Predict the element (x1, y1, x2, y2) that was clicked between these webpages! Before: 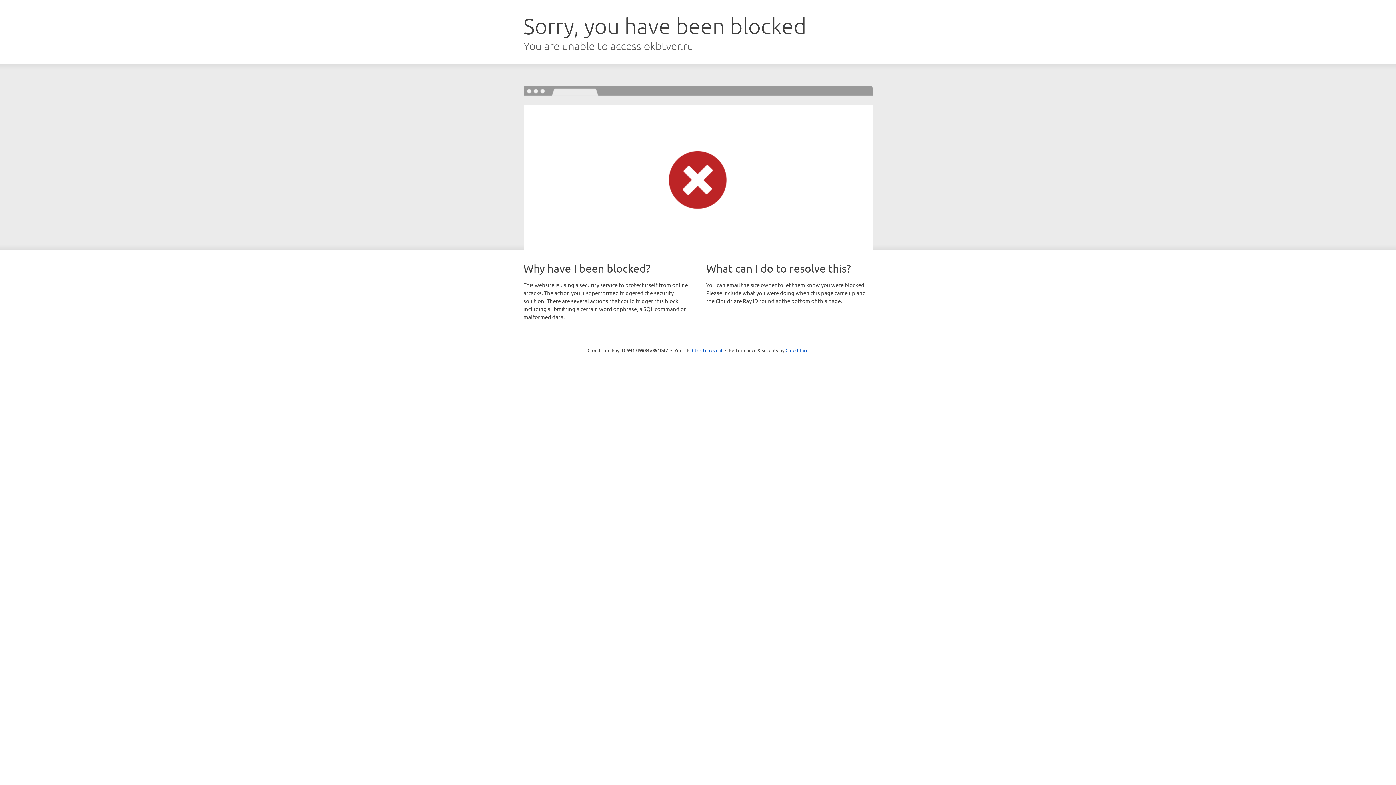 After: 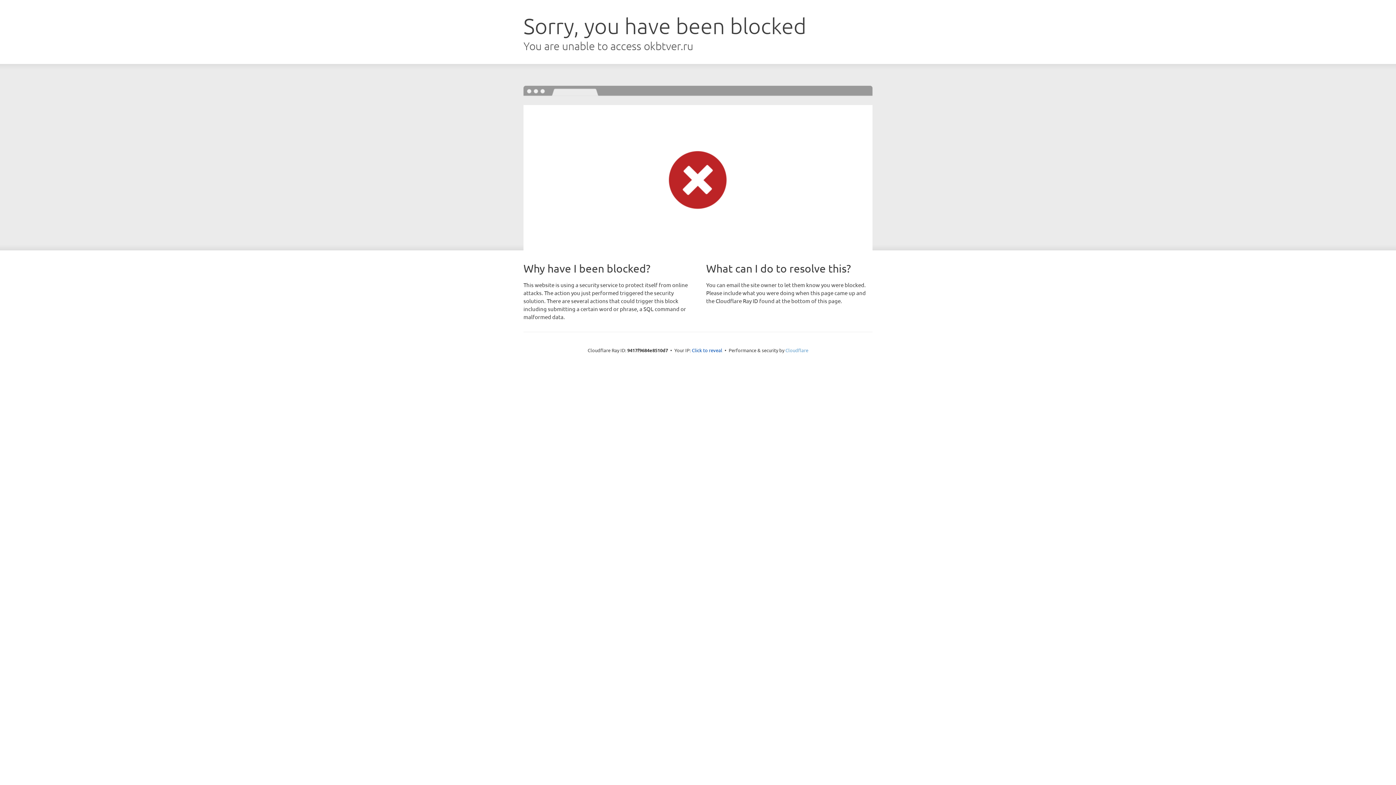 Action: label: Cloudflare bbox: (785, 347, 808, 353)